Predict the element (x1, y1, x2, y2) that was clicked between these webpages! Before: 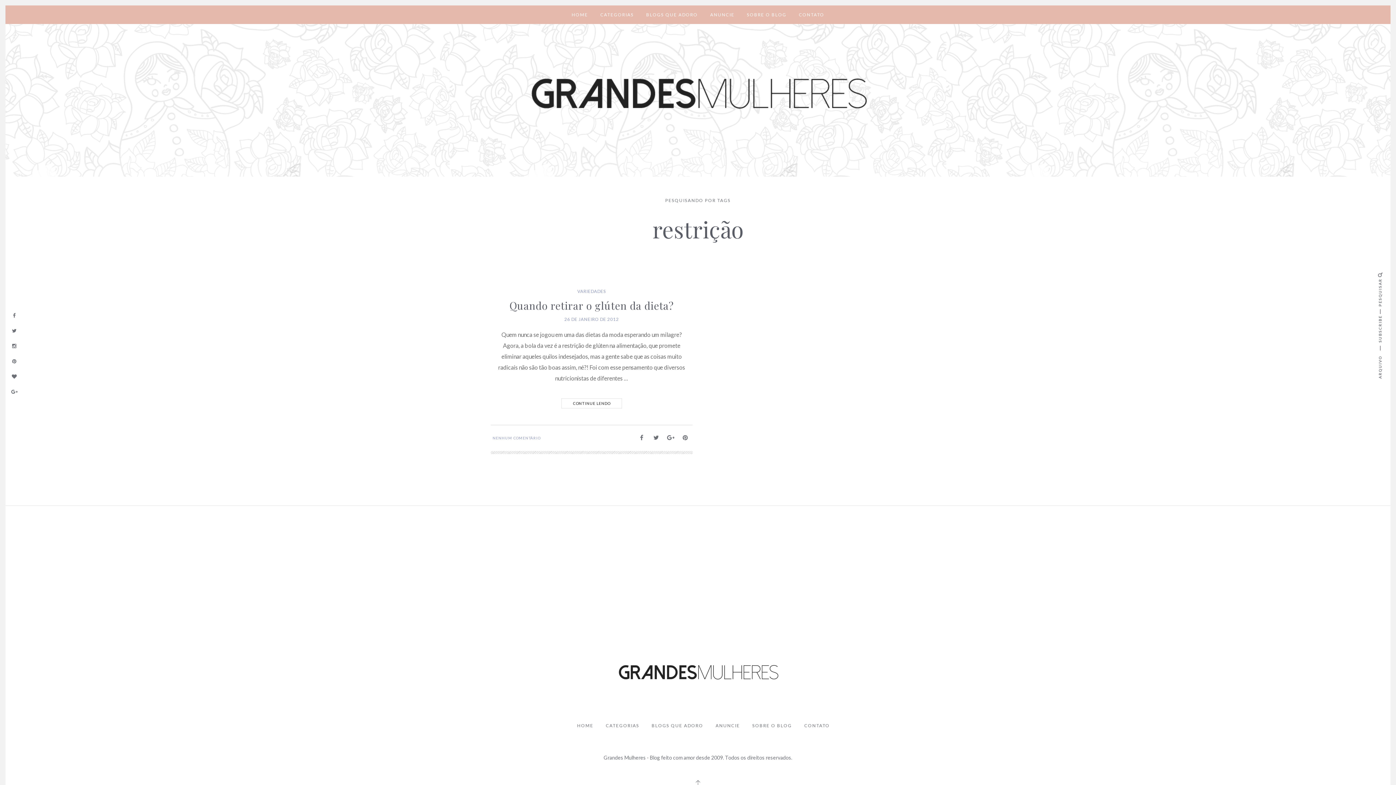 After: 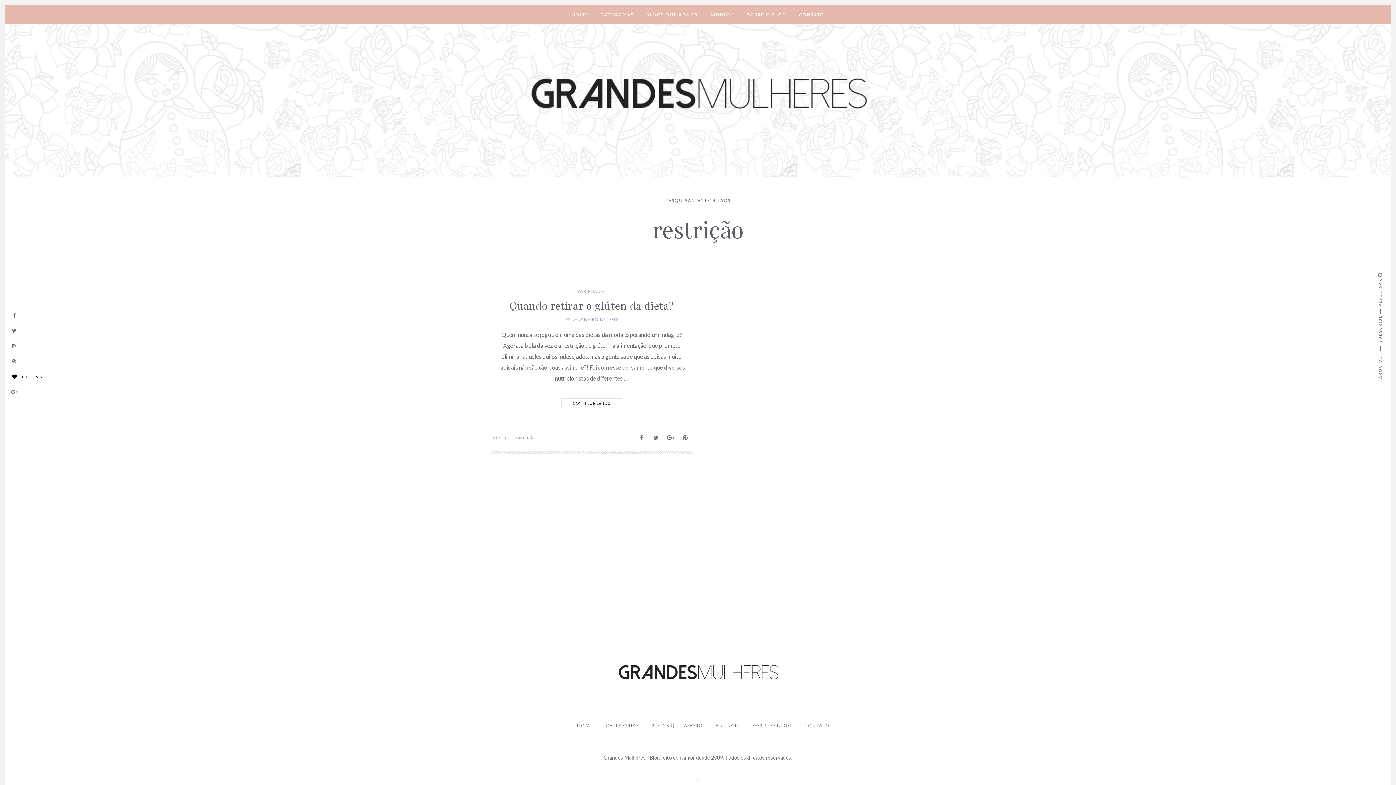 Action: bbox: (5, 371, 44, 382) label: BLOGLOVIN